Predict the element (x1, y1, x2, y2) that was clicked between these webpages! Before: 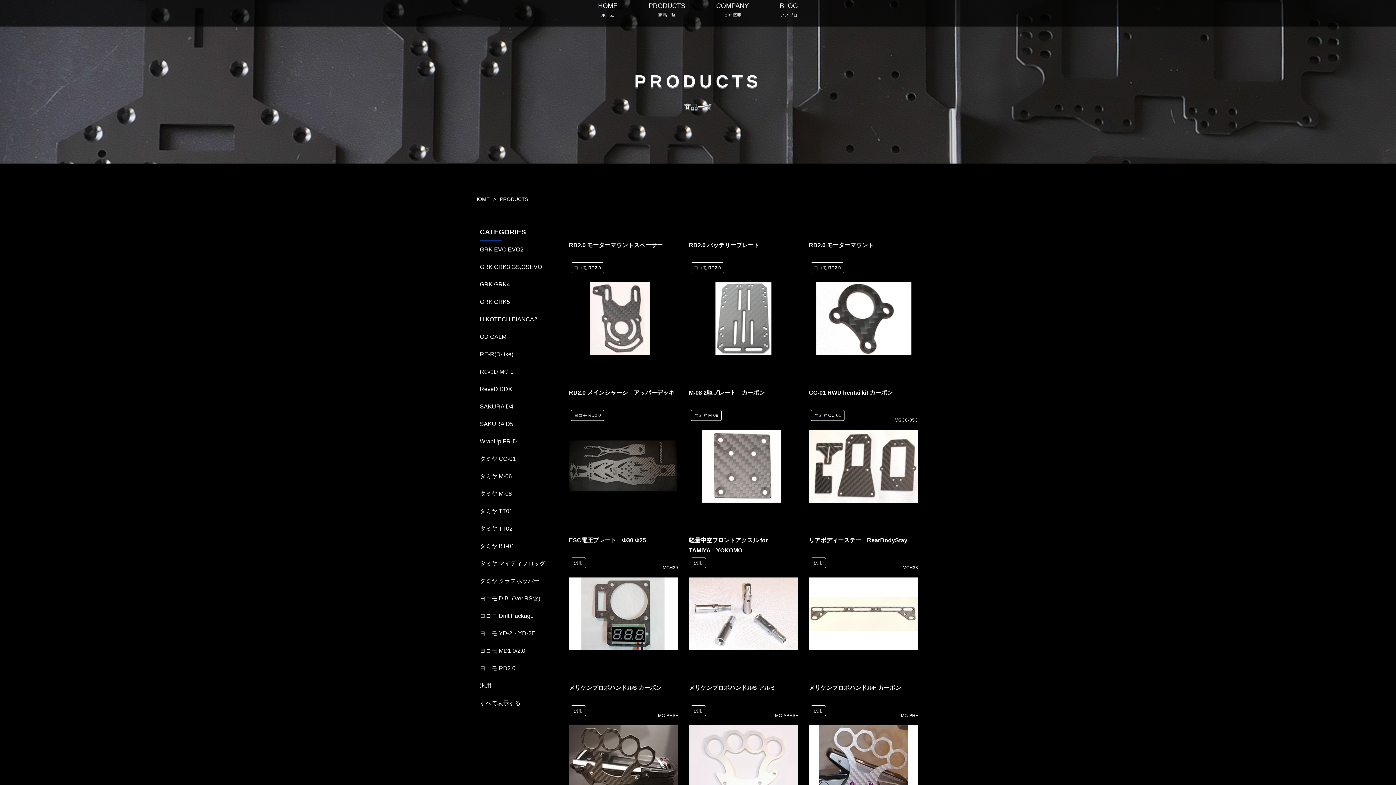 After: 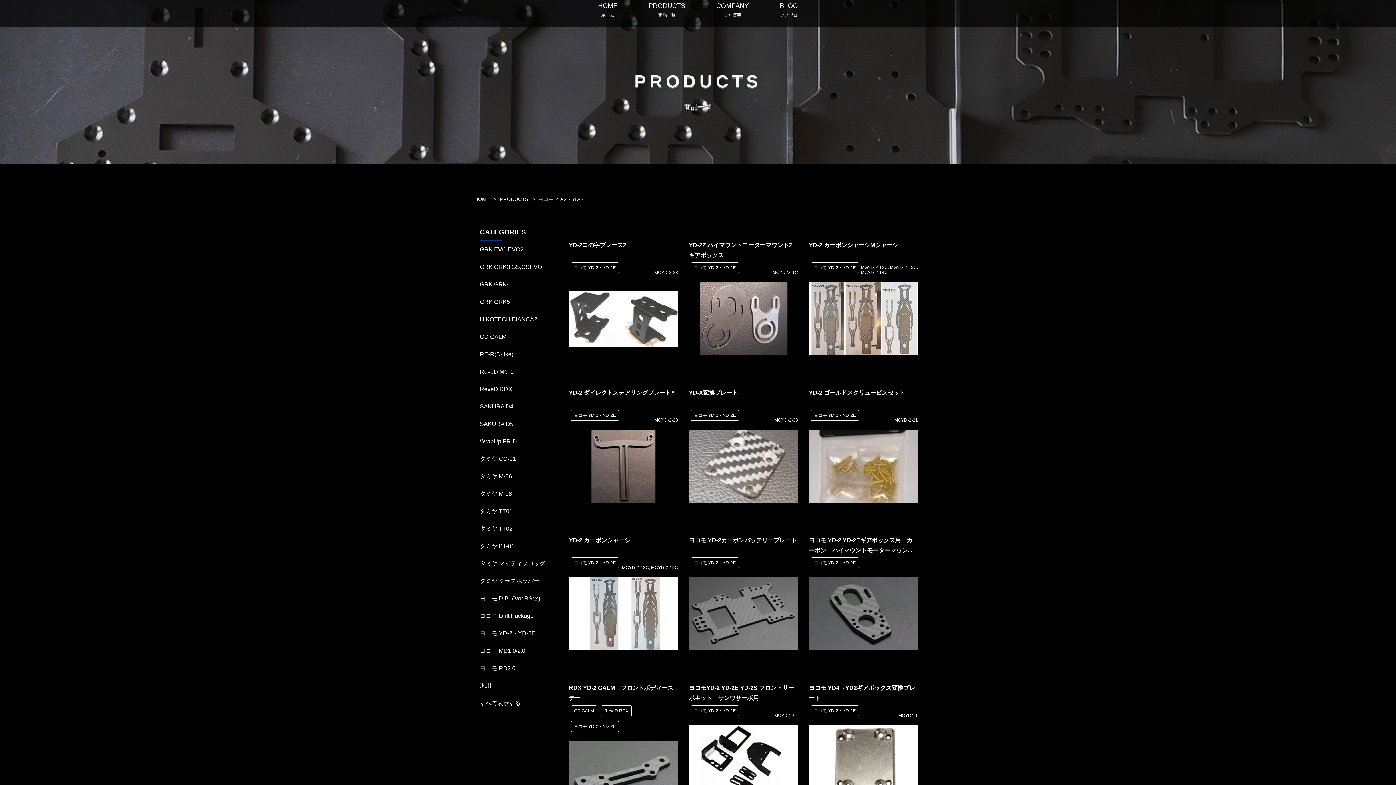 Action: label: ヨコモ YD-2・YD-2E
 bbox: (480, 630, 535, 636)